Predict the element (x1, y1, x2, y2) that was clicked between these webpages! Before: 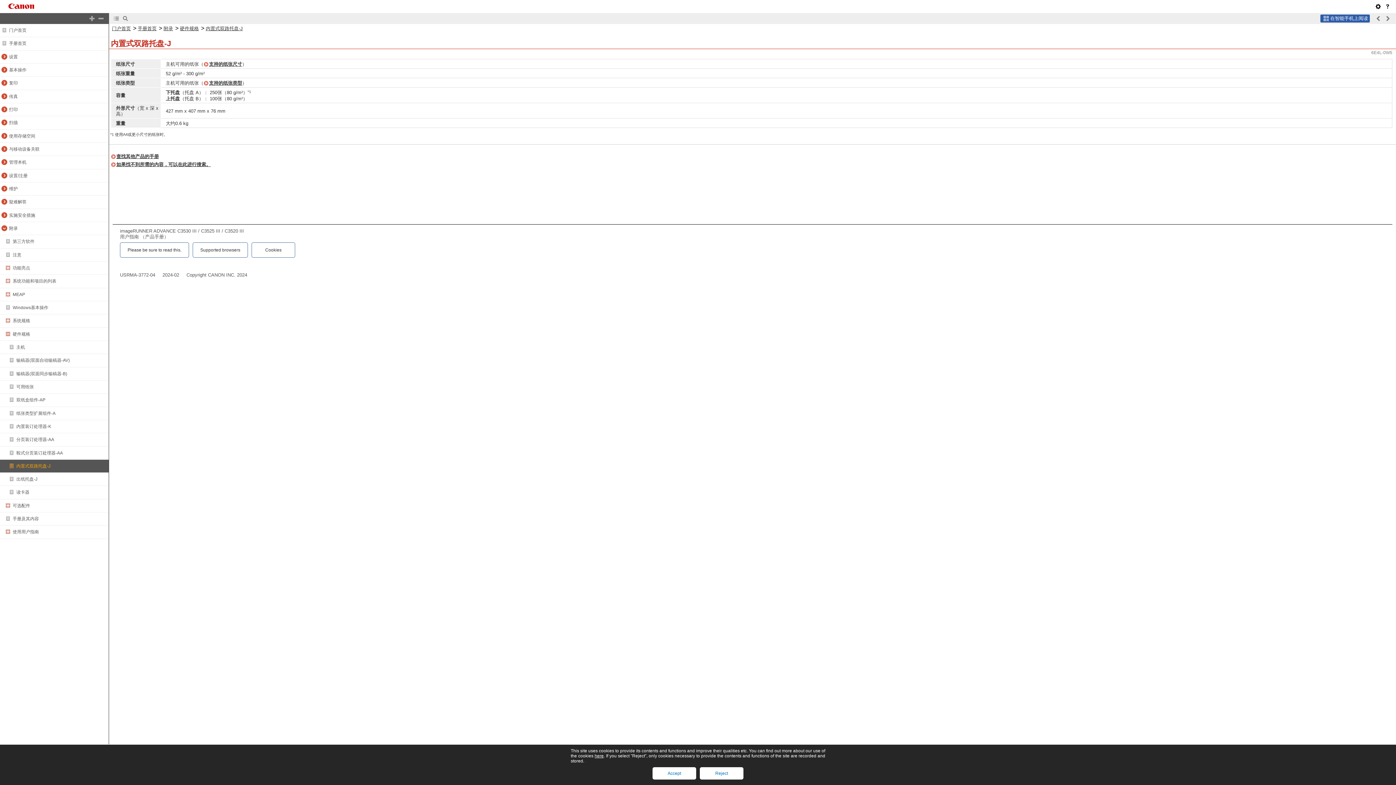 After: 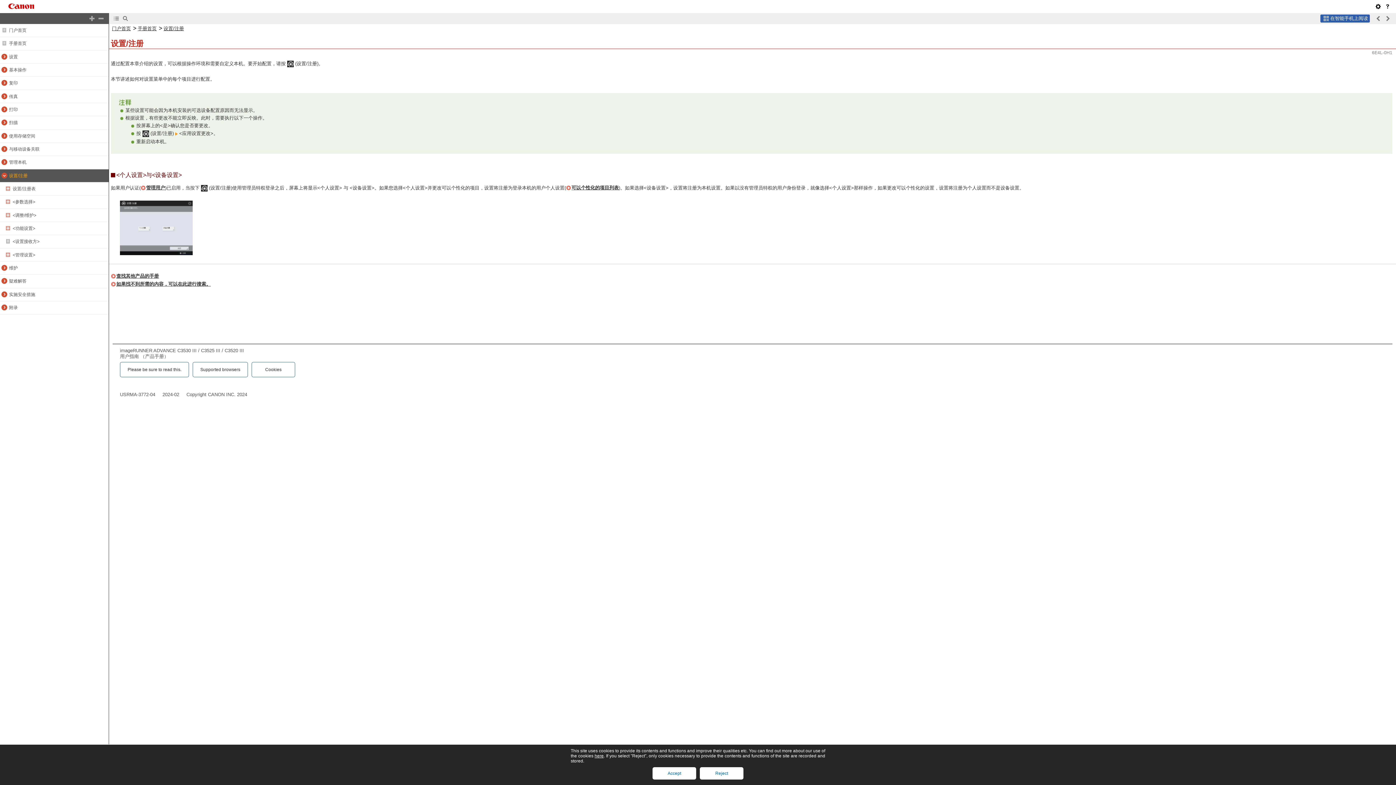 Action: bbox: (9, 173, 27, 178) label: 设置/注册